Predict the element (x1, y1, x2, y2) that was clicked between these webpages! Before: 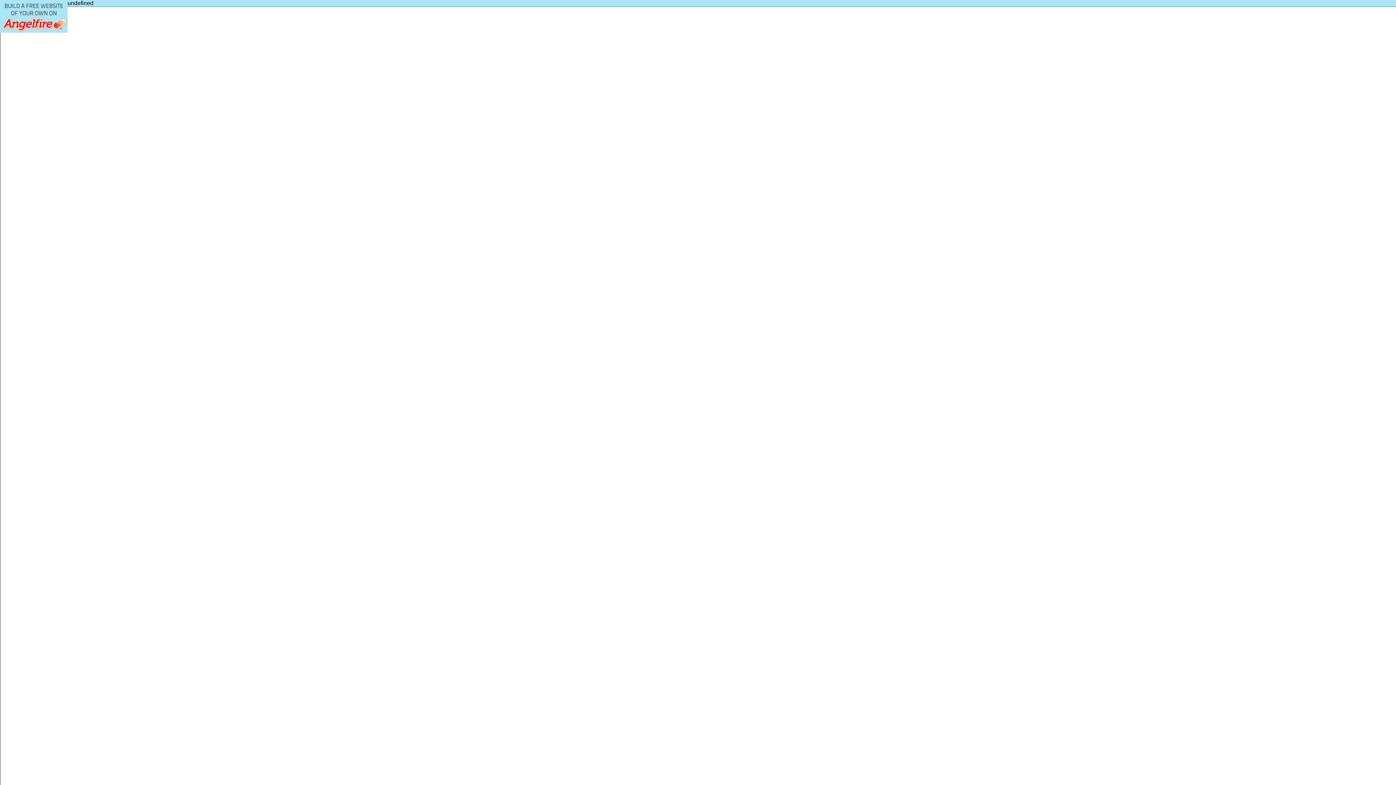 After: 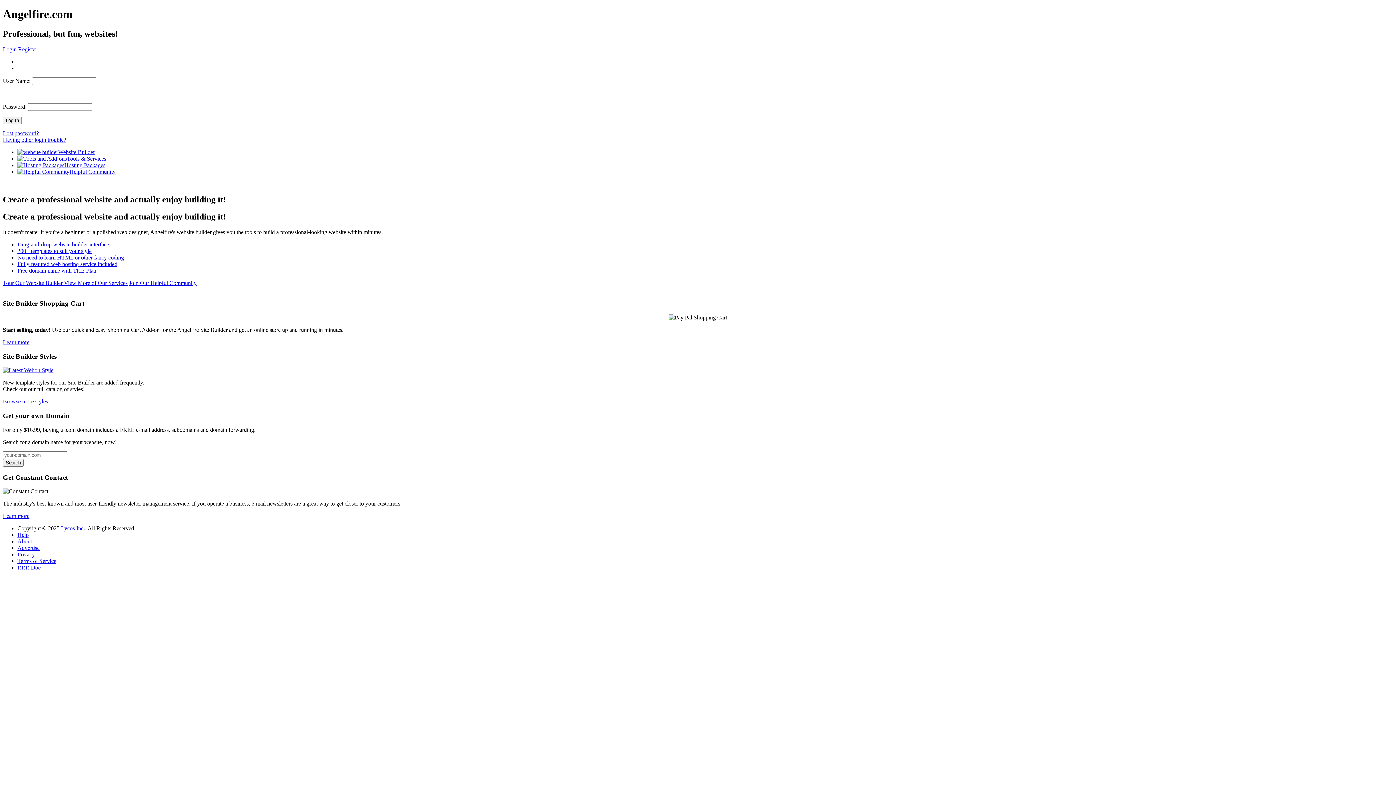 Action: bbox: (0, 0, 67, 32)